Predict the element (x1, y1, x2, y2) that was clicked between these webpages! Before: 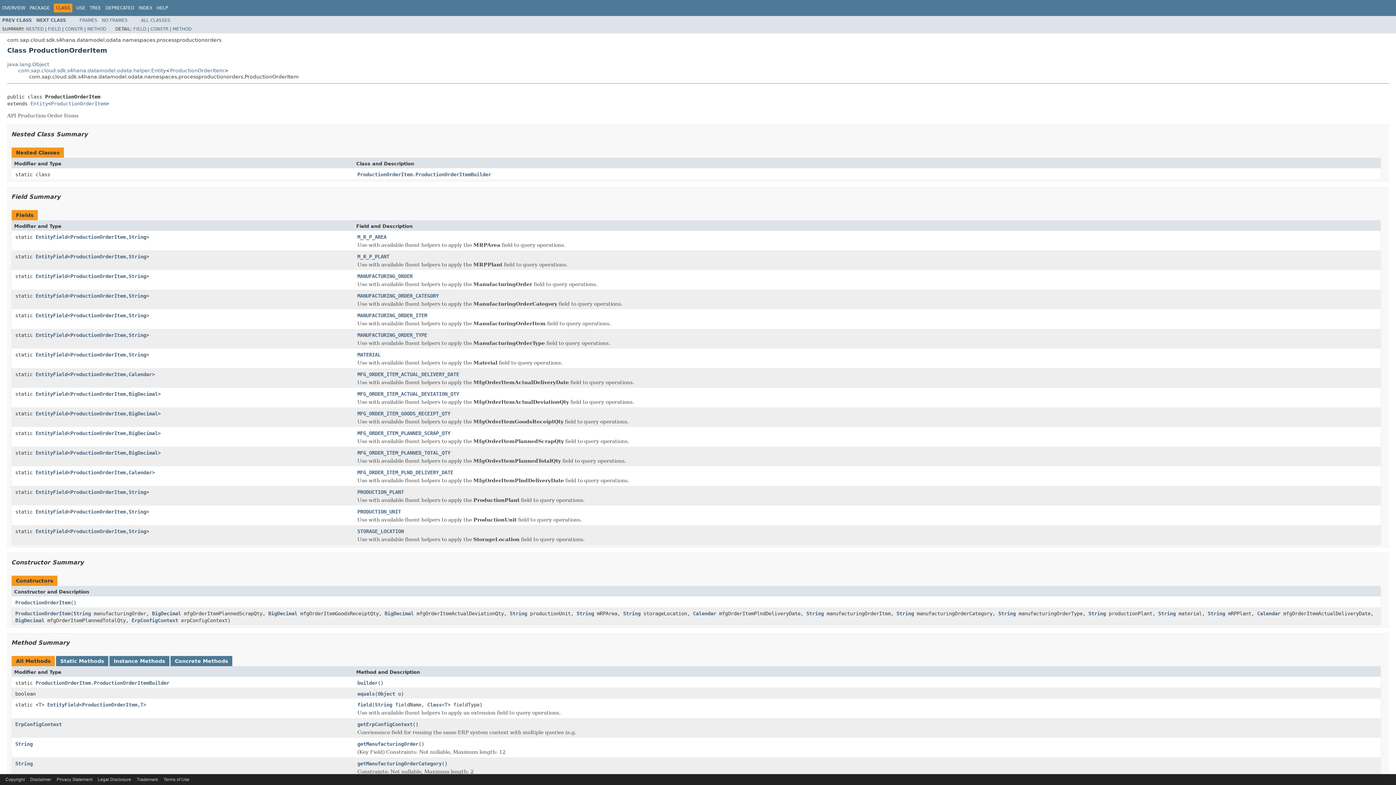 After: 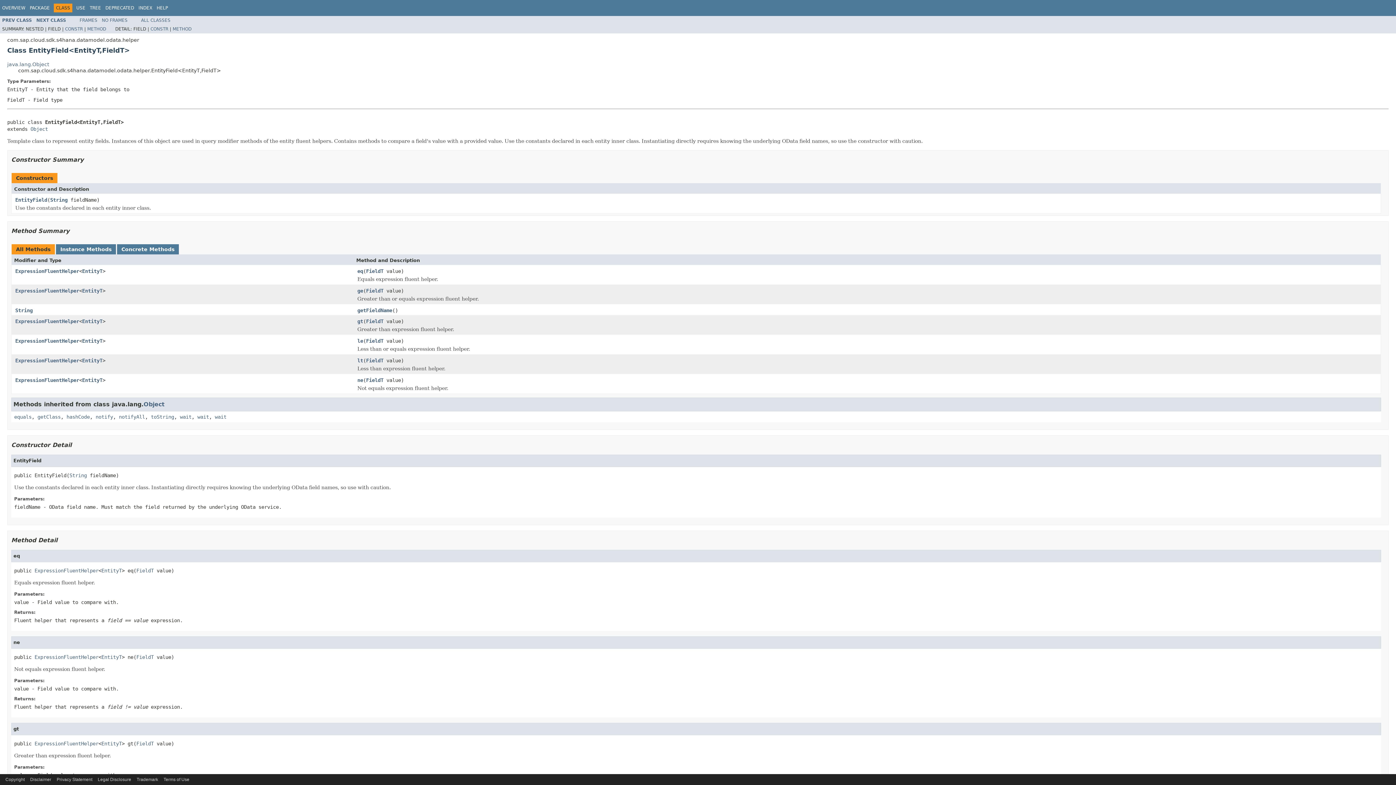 Action: bbox: (35, 292, 67, 298) label: EntityField